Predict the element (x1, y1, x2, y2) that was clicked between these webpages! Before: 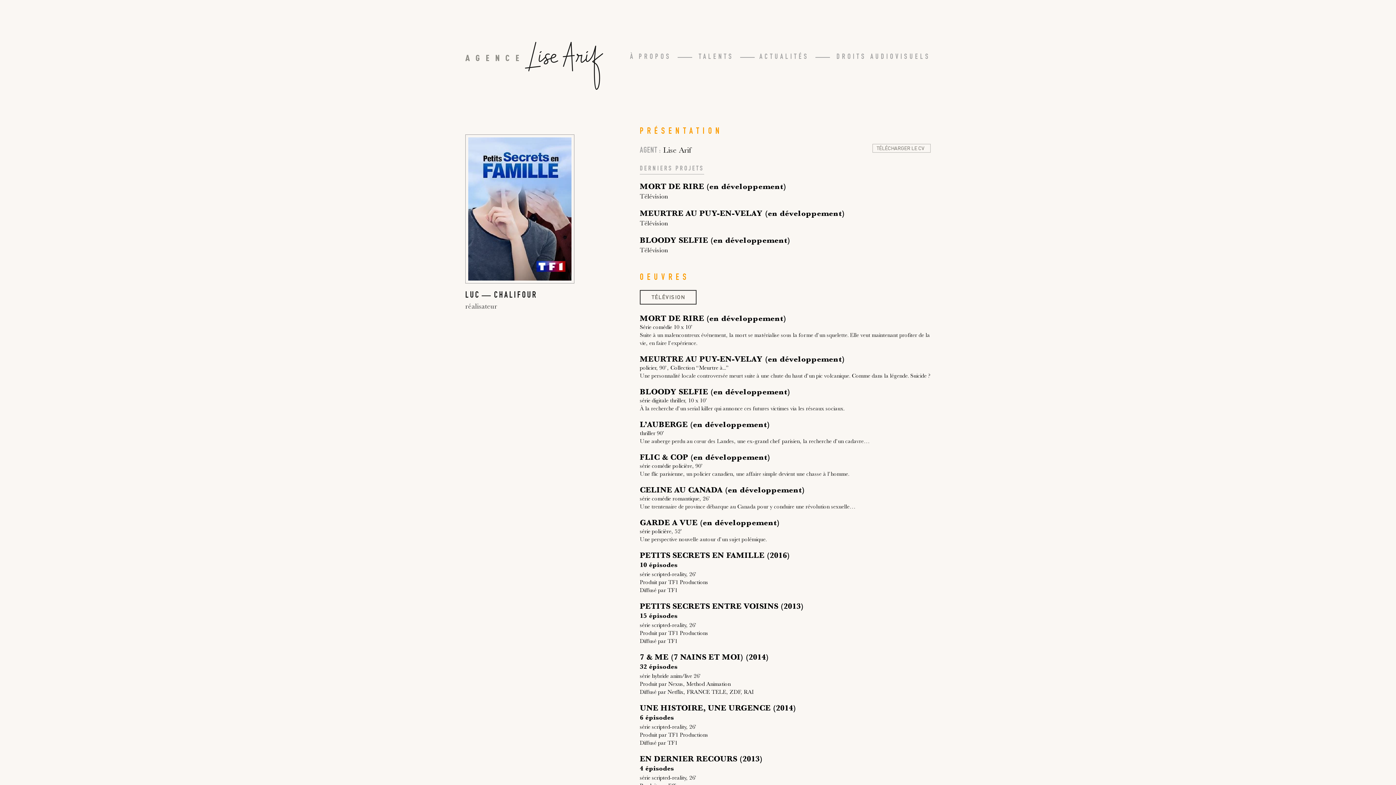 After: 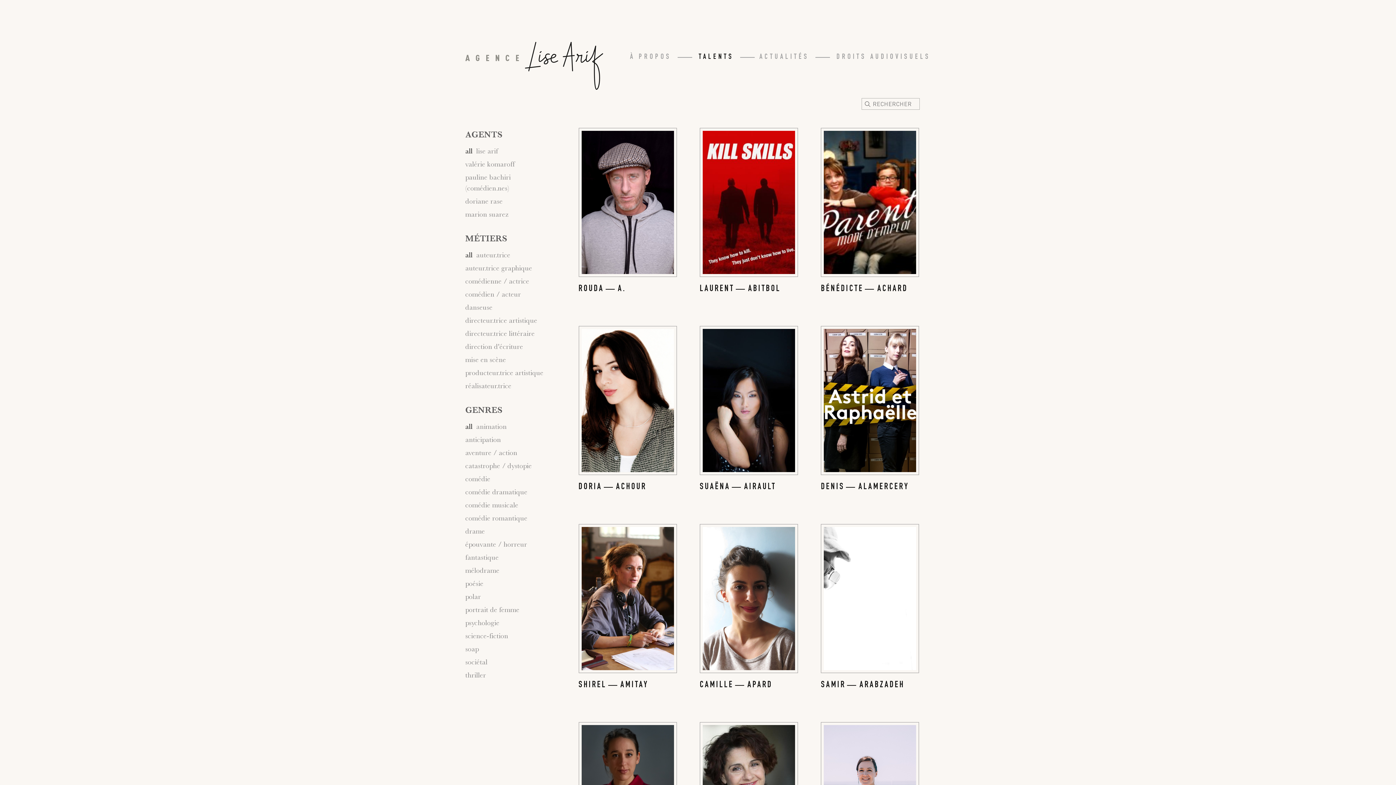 Action: bbox: (698, 52, 734, 62) label: TALENTS